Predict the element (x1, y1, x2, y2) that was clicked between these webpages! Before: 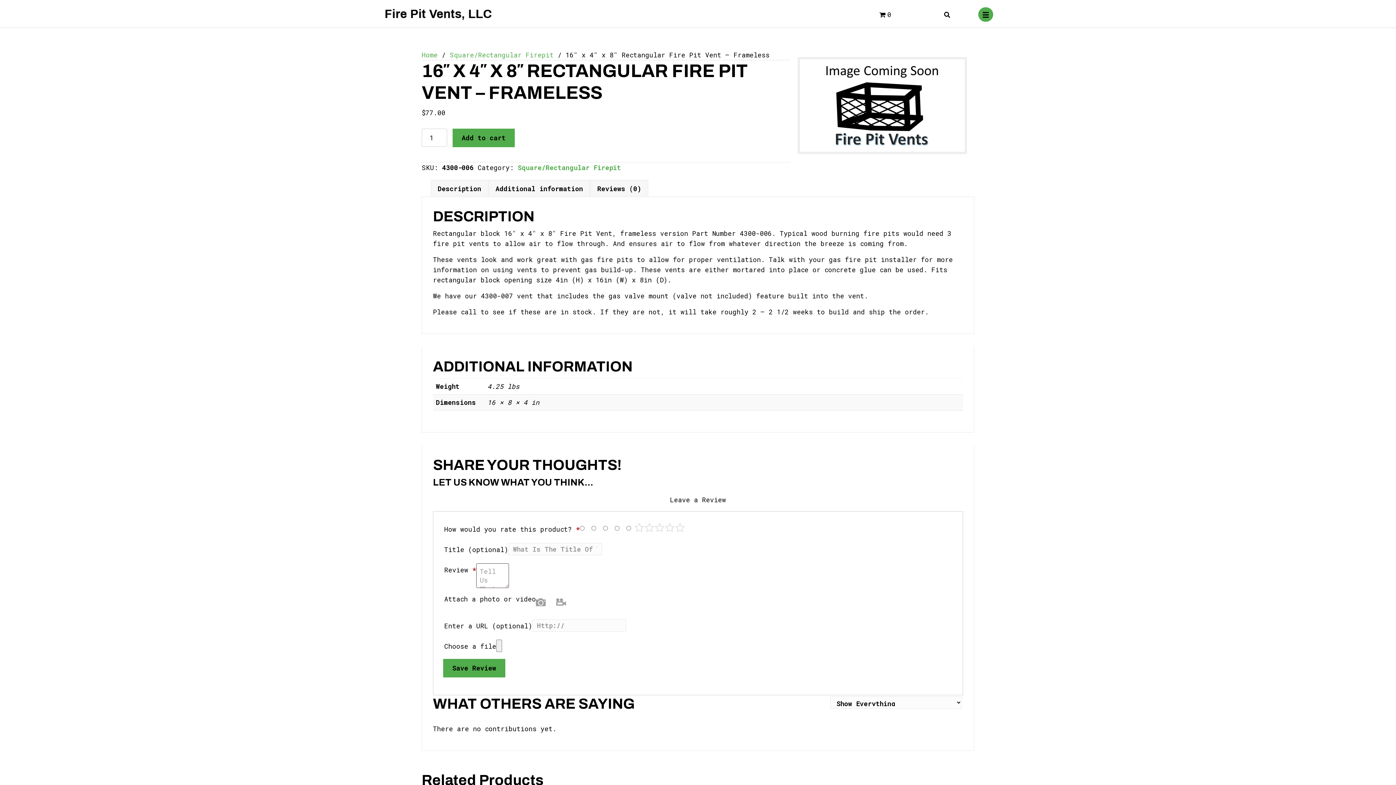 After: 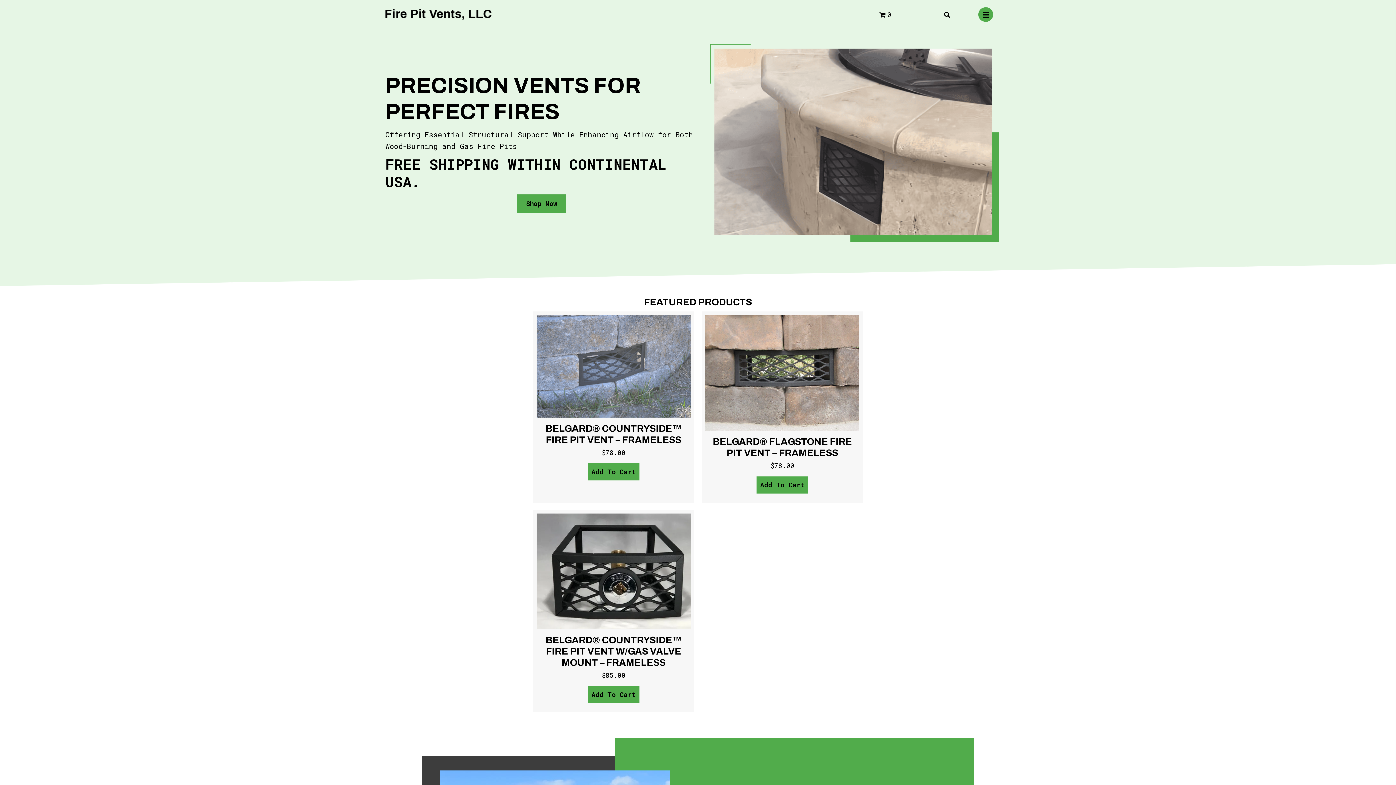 Action: bbox: (385, 9, 491, 18)